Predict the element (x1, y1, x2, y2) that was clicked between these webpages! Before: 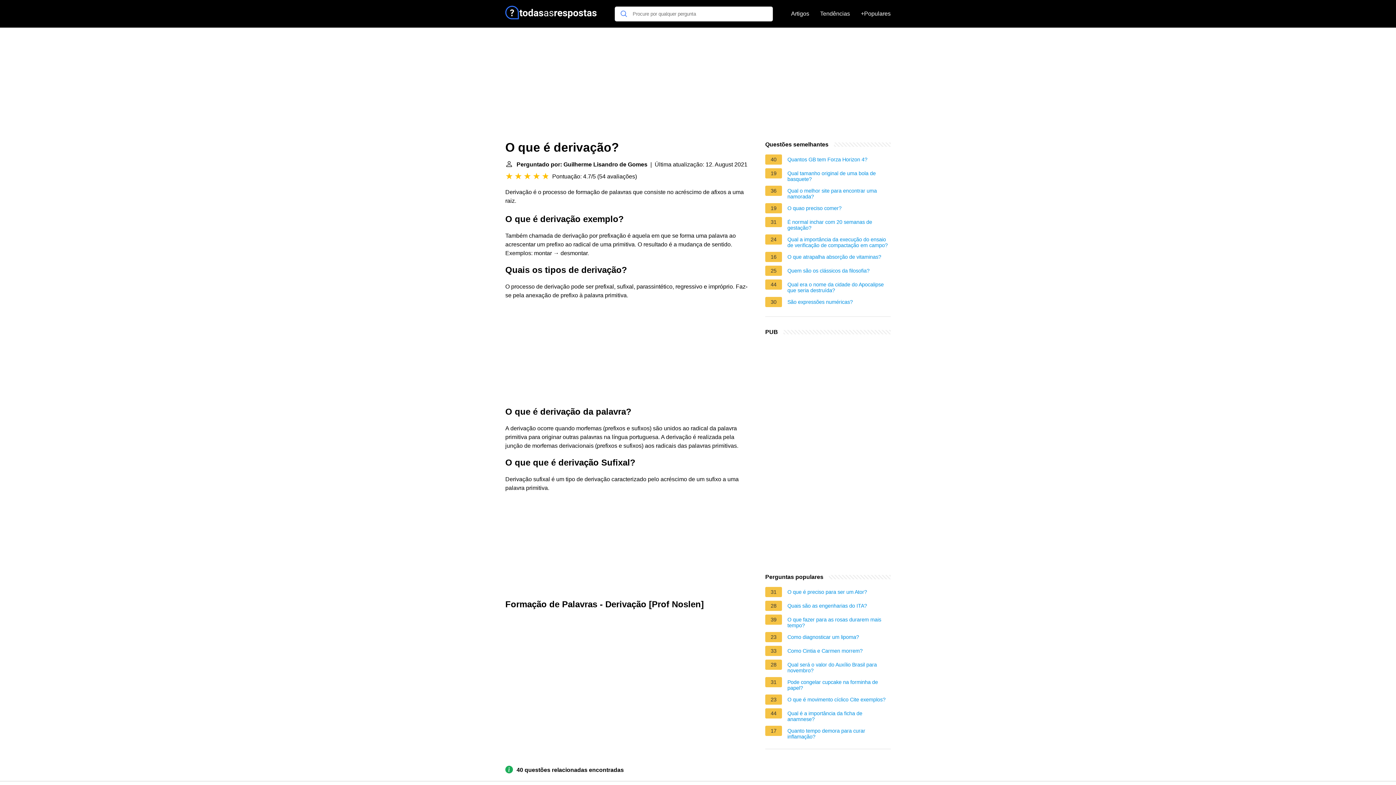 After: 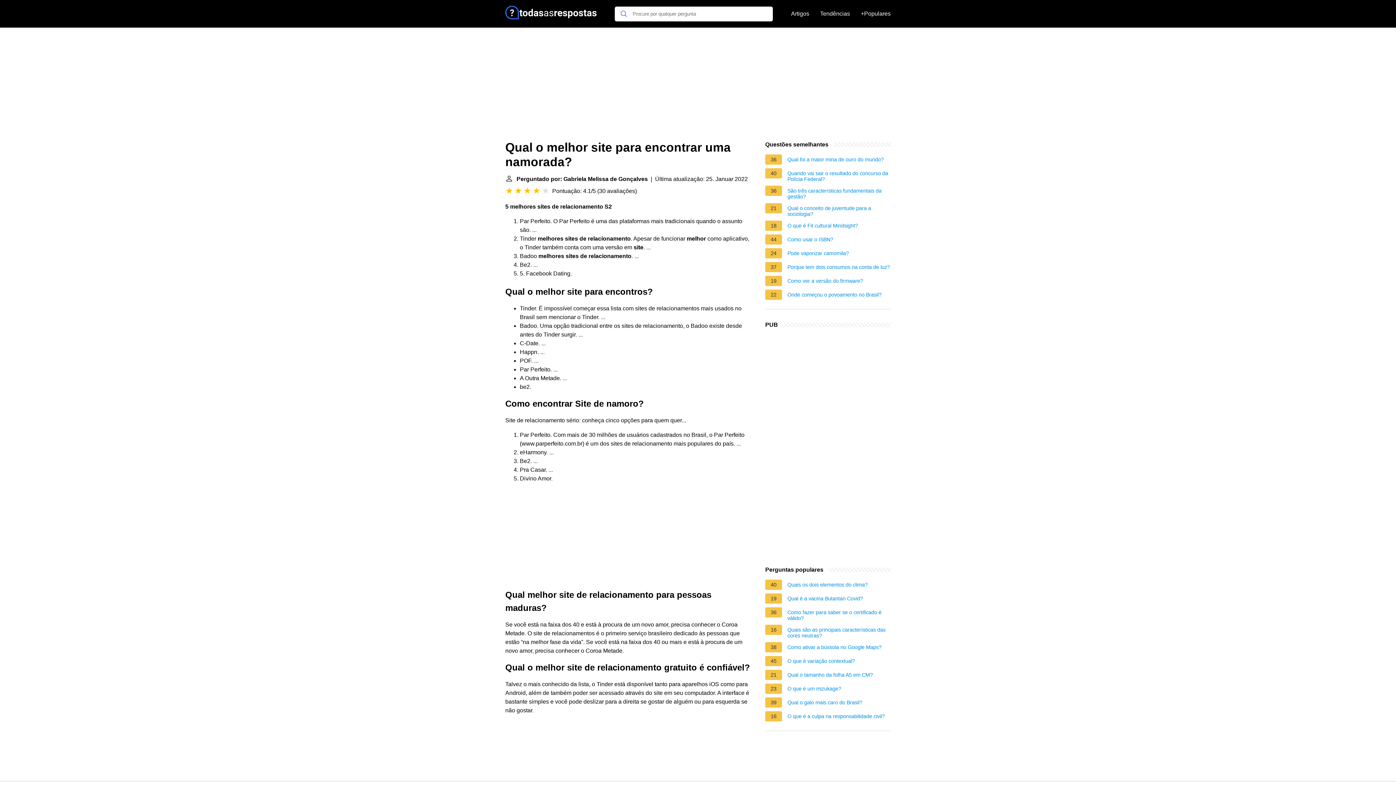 Action: label: Qual o melhor site para encontrar uma namorada? bbox: (787, 188, 890, 199)